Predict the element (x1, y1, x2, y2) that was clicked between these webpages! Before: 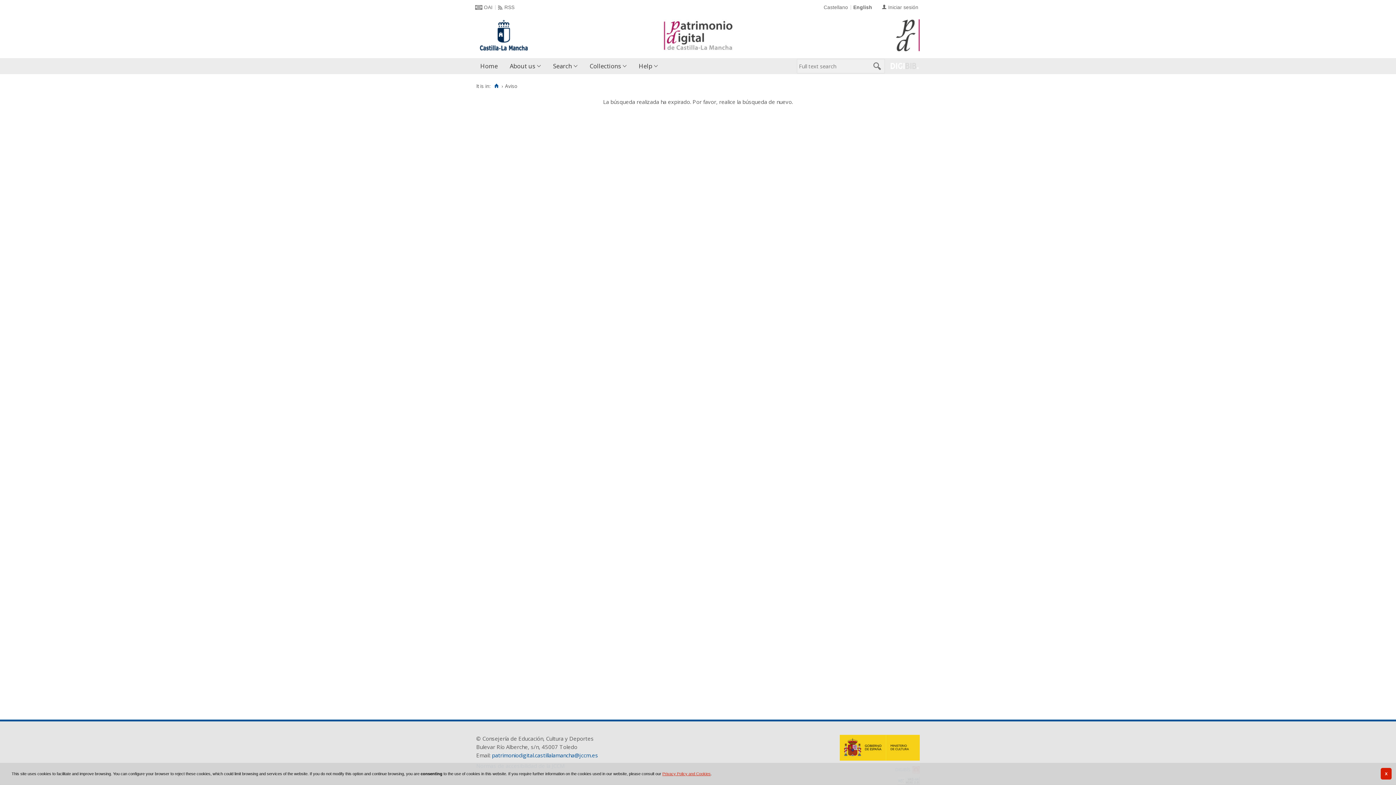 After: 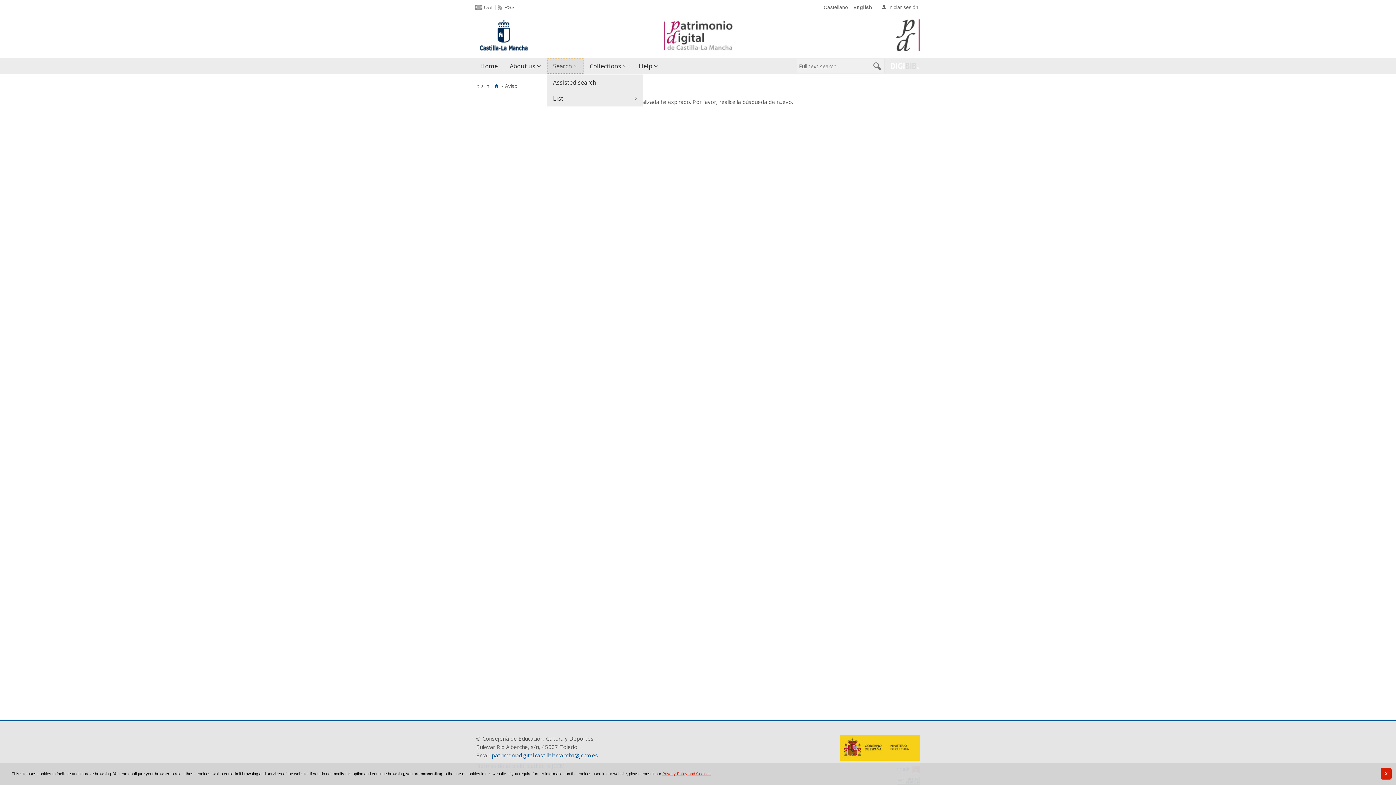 Action: bbox: (547, 58, 583, 74) label: Search